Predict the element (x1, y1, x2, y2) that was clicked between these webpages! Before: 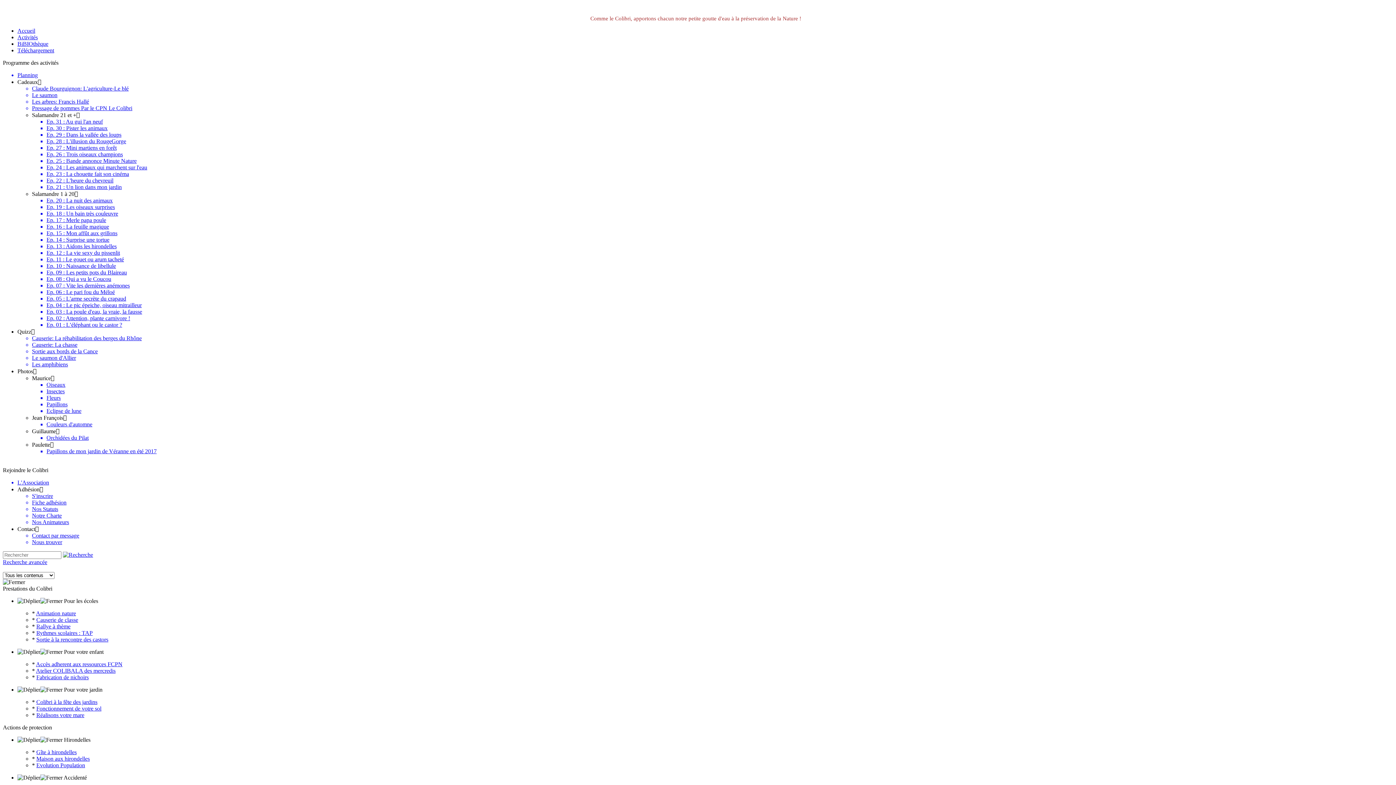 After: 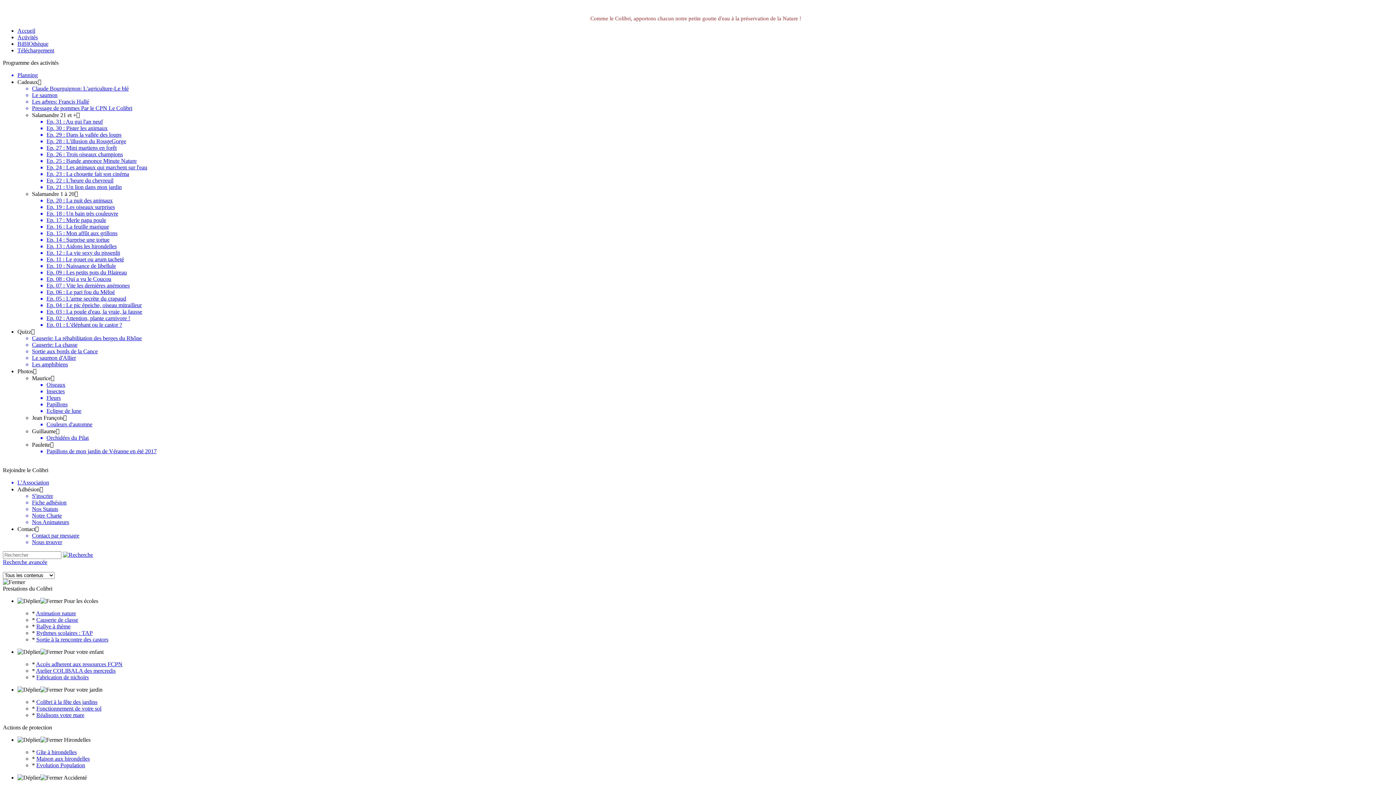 Action: label: Ep. 29 : Dans la vallée des loups bbox: (46, 131, 698, 138)